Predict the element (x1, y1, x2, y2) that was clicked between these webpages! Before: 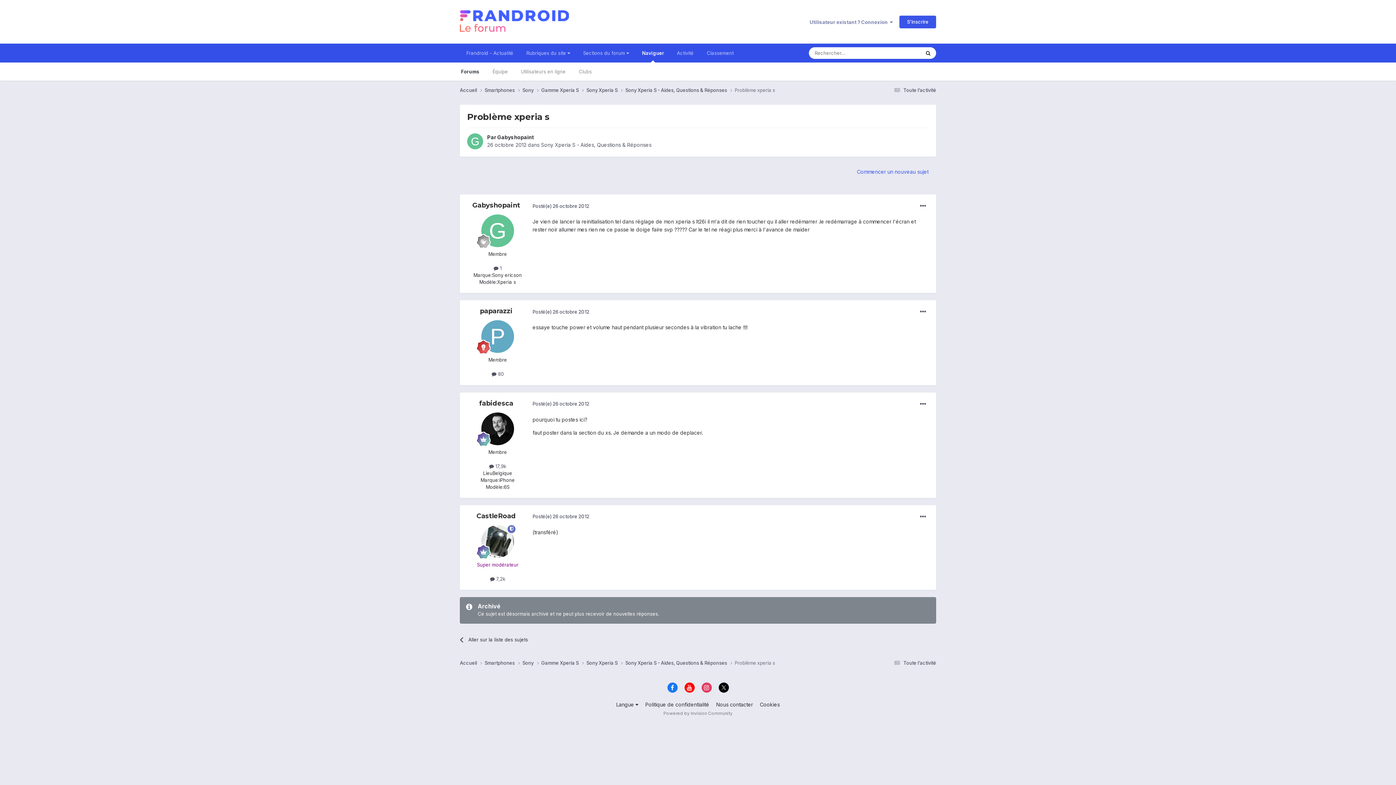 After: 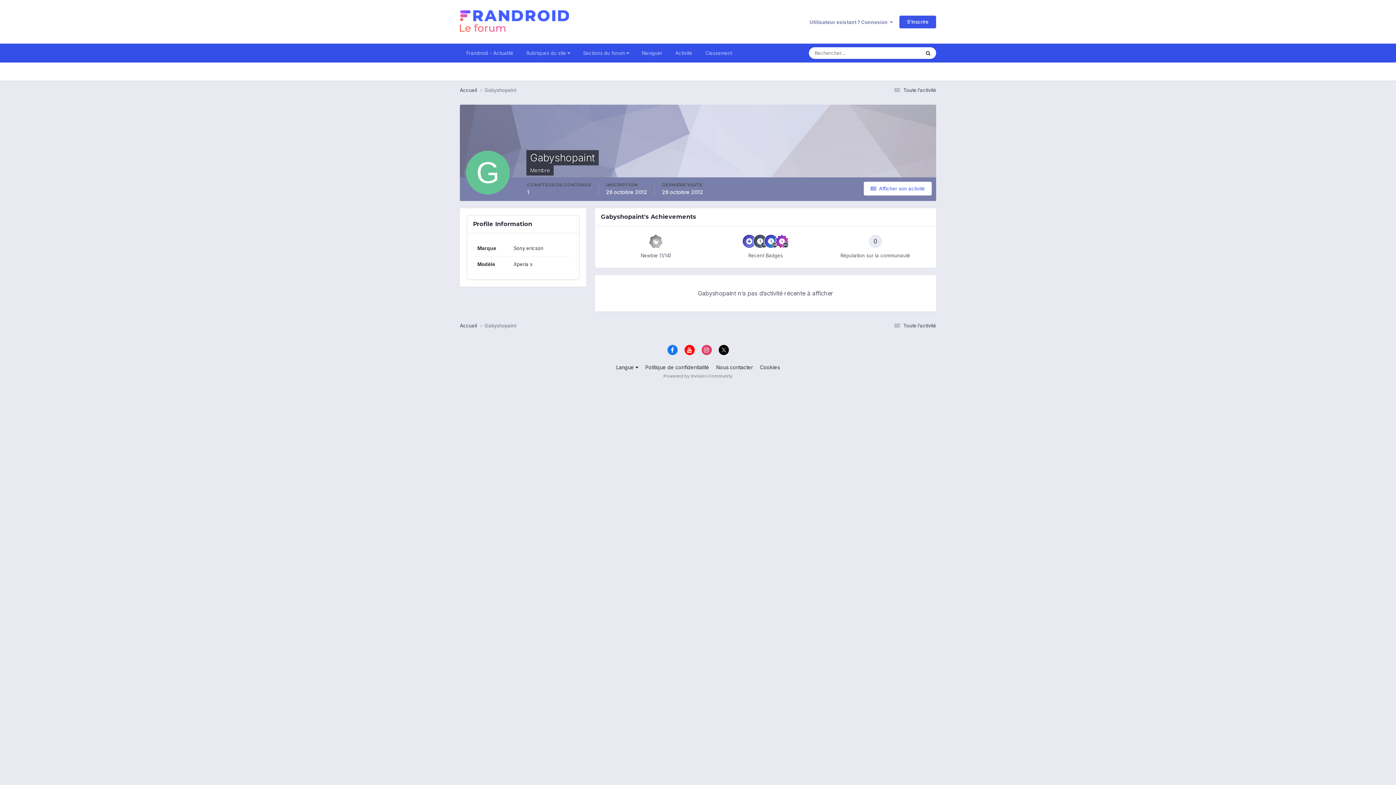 Action: bbox: (467, 133, 483, 149)